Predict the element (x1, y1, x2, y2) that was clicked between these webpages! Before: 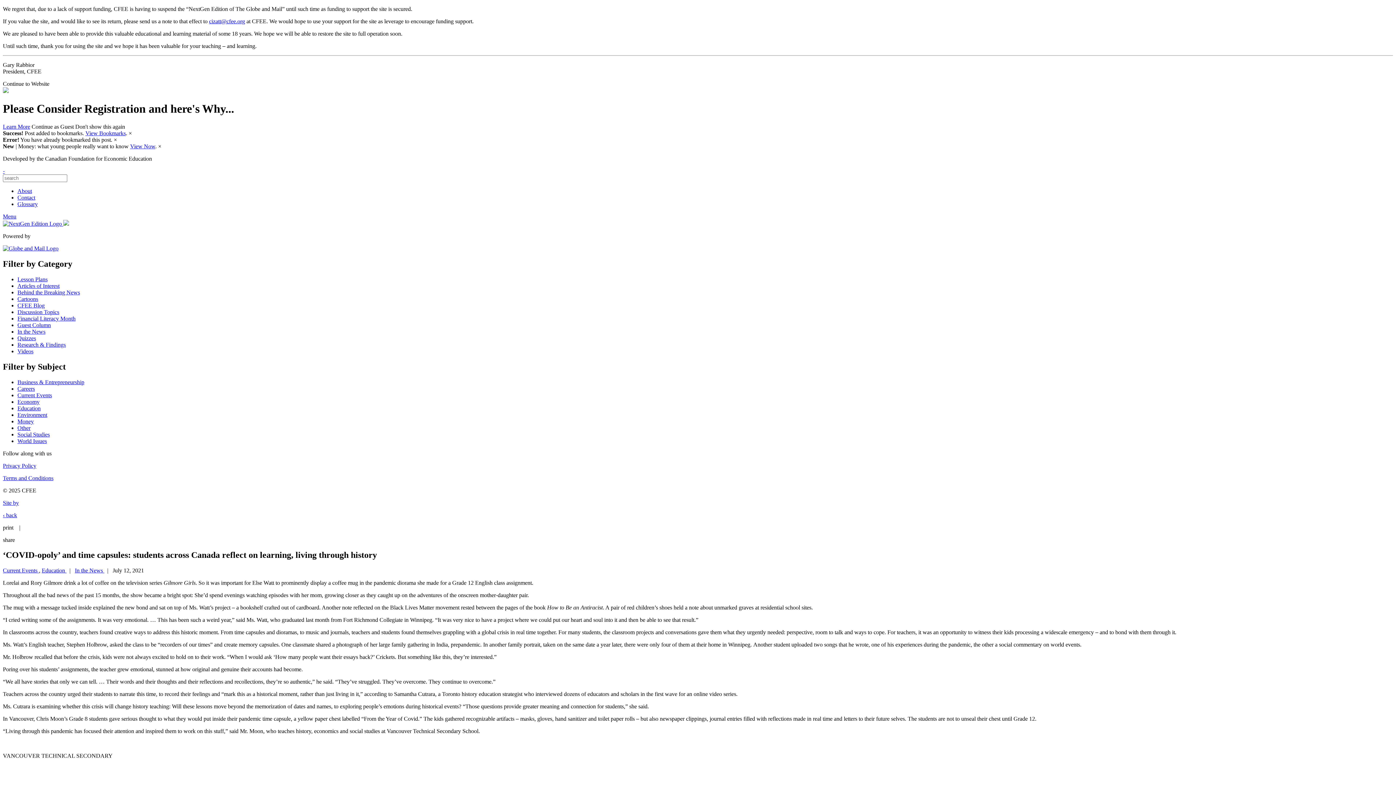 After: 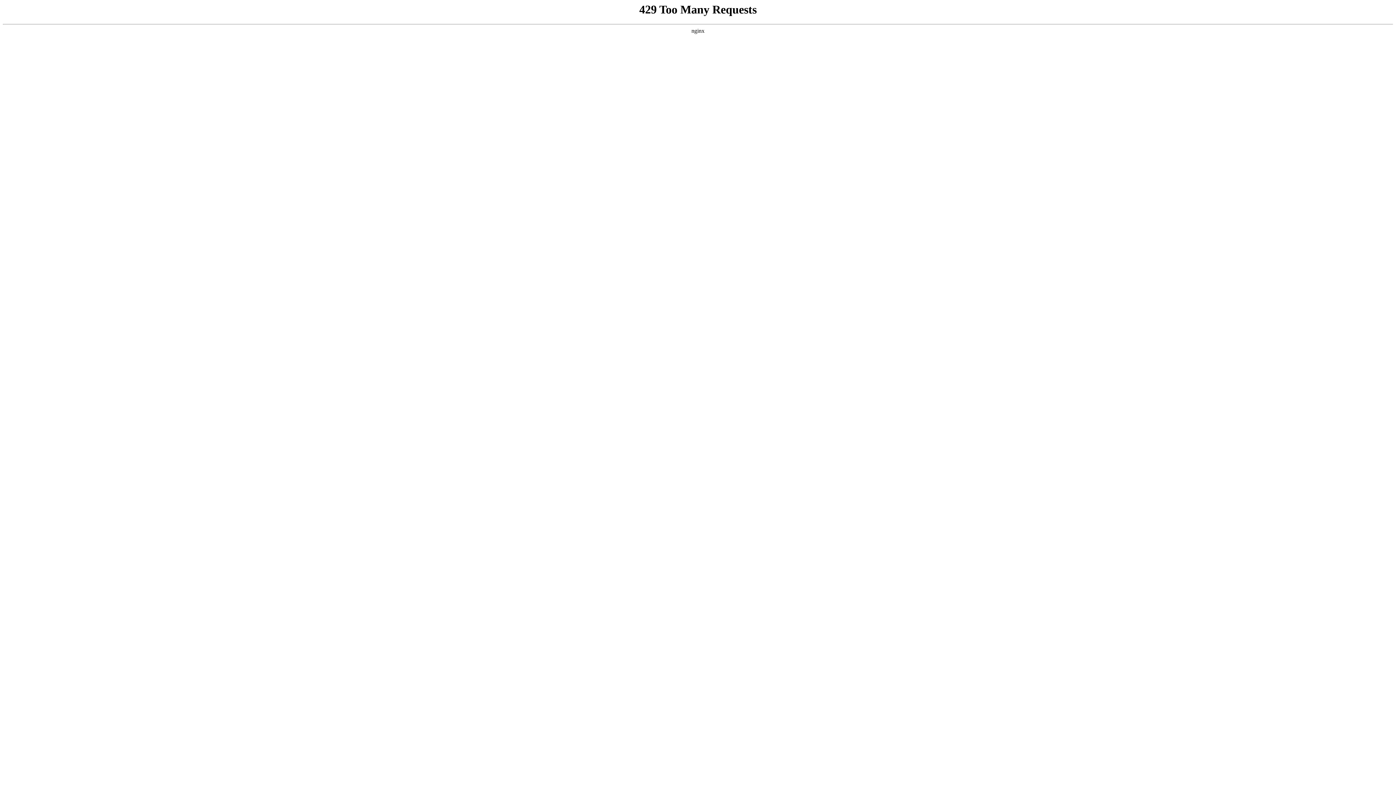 Action: label: - bbox: (2, 167, 4, 174)